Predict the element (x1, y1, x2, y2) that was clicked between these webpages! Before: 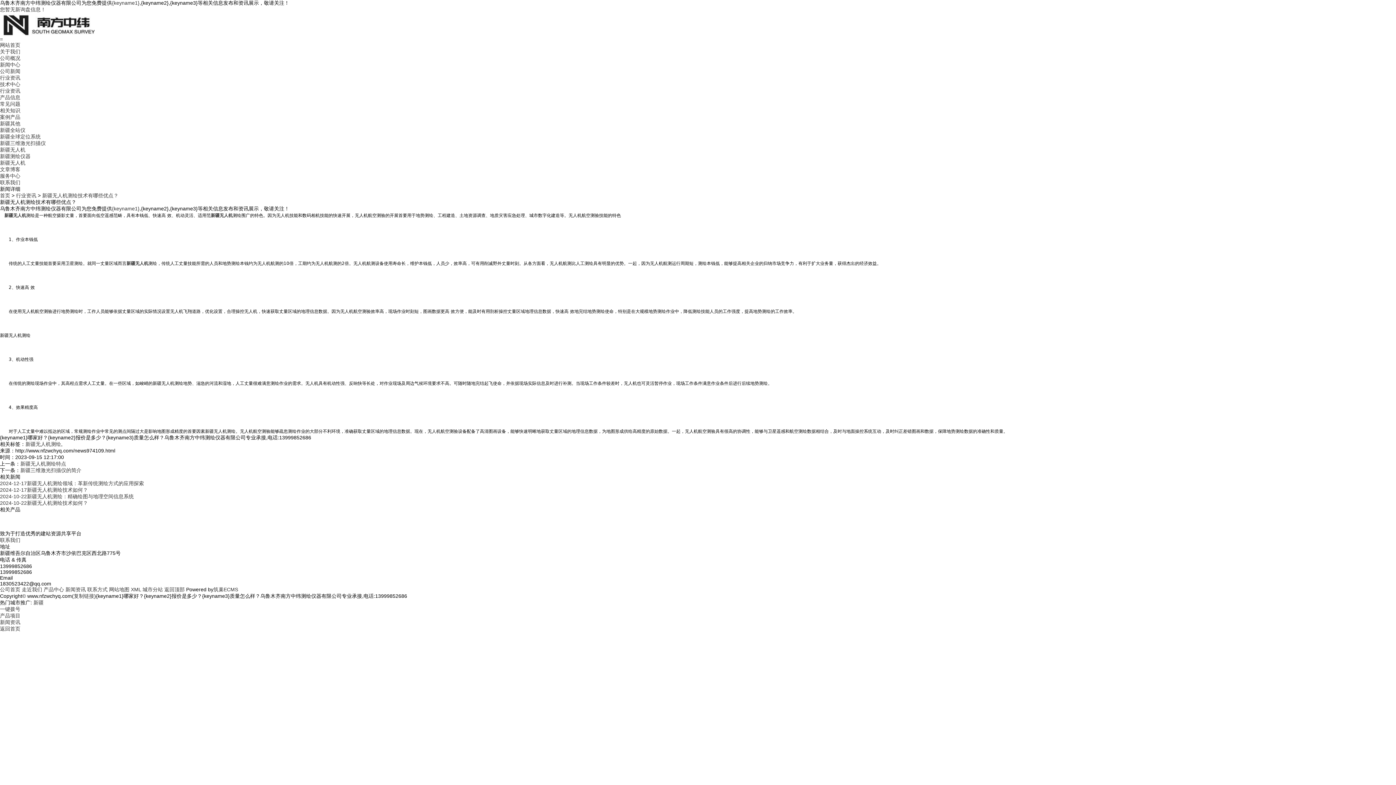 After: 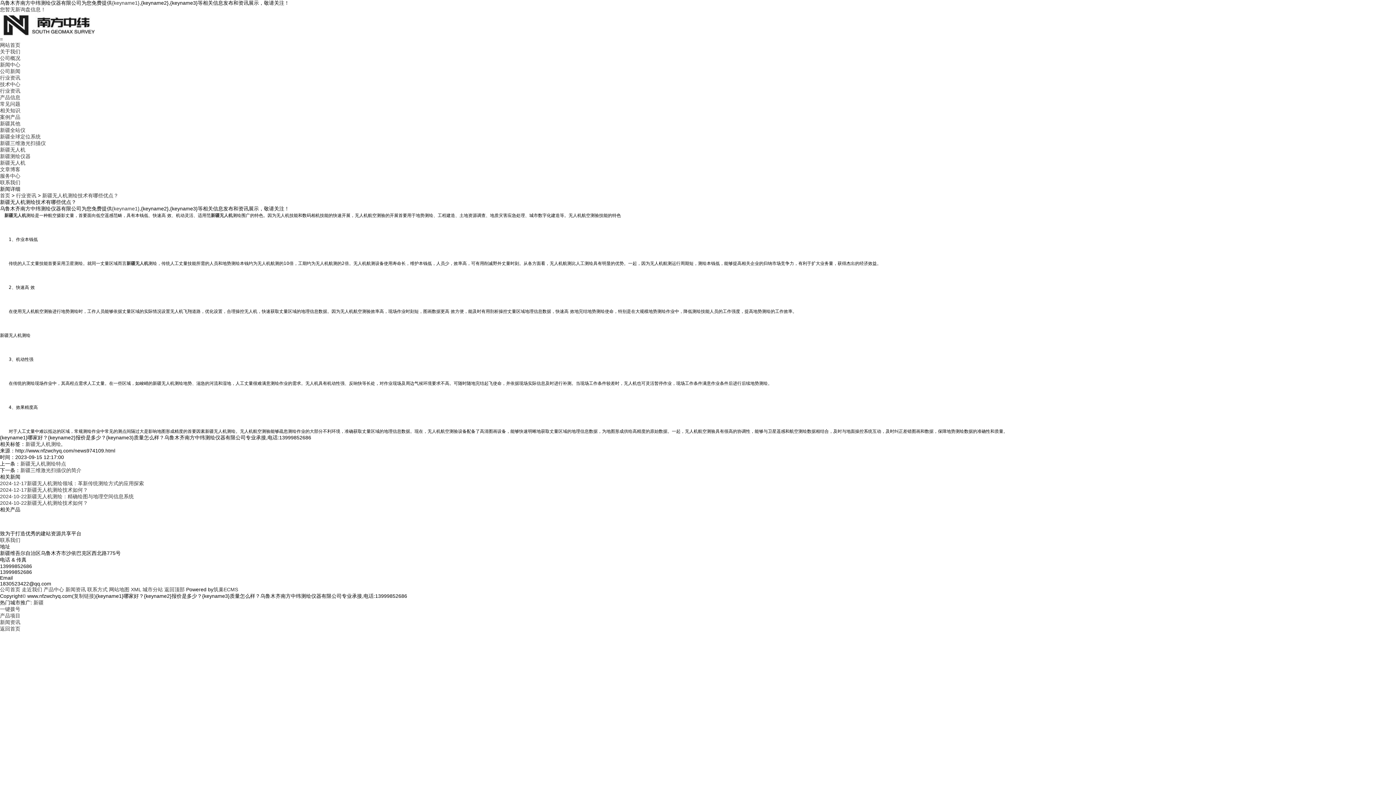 Action: bbox: (42, 192, 118, 198) label: 新疆无人机测绘技术有哪些优点？